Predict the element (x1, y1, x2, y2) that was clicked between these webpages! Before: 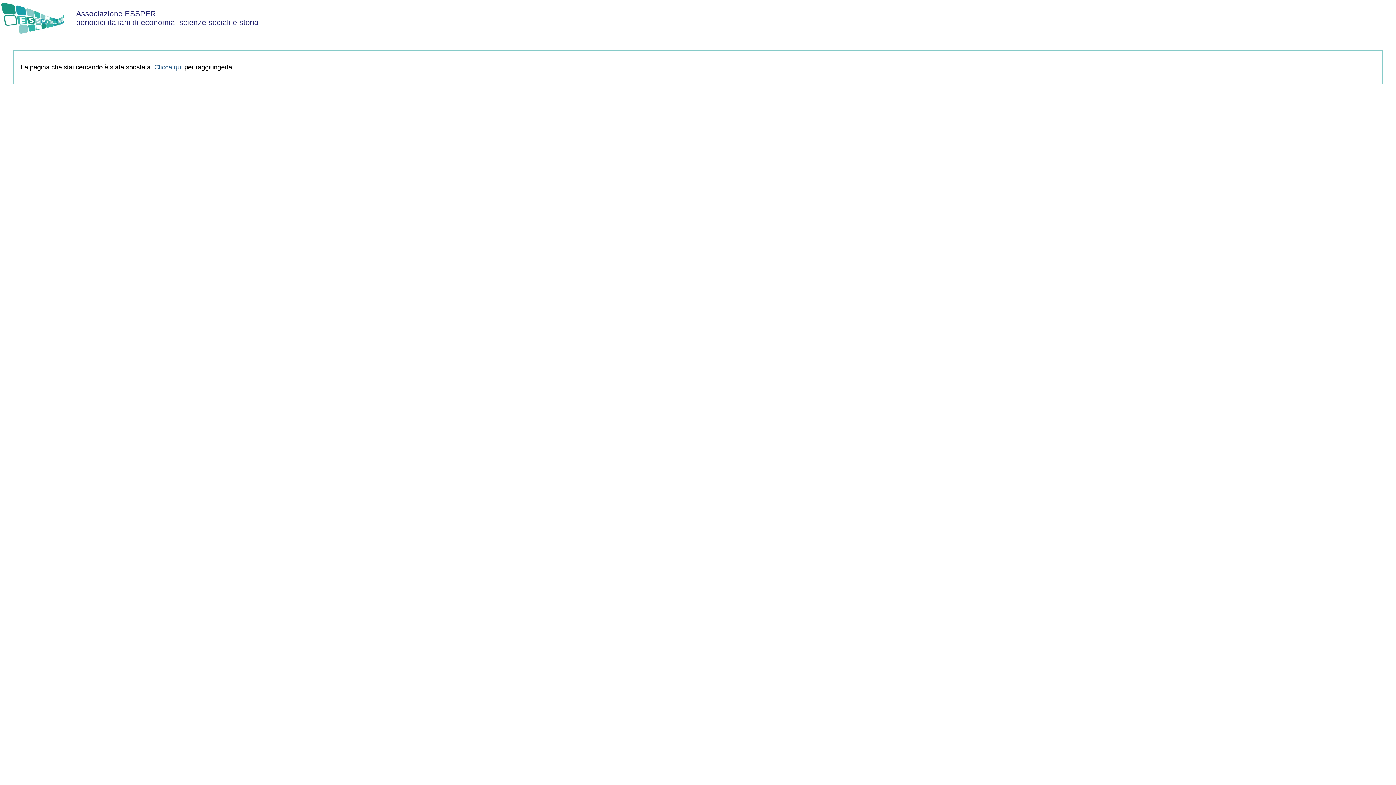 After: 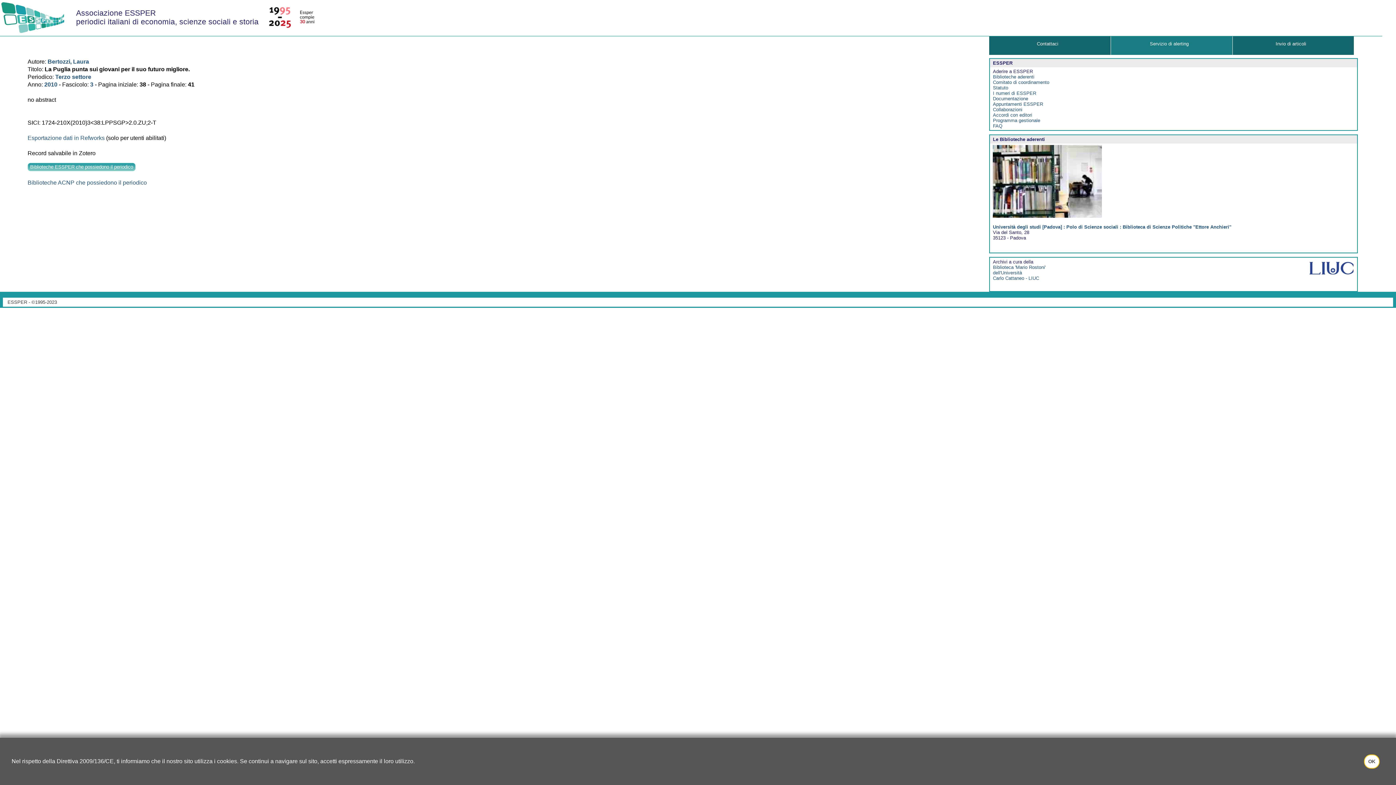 Action: label: Clicca qui bbox: (154, 63, 182, 70)